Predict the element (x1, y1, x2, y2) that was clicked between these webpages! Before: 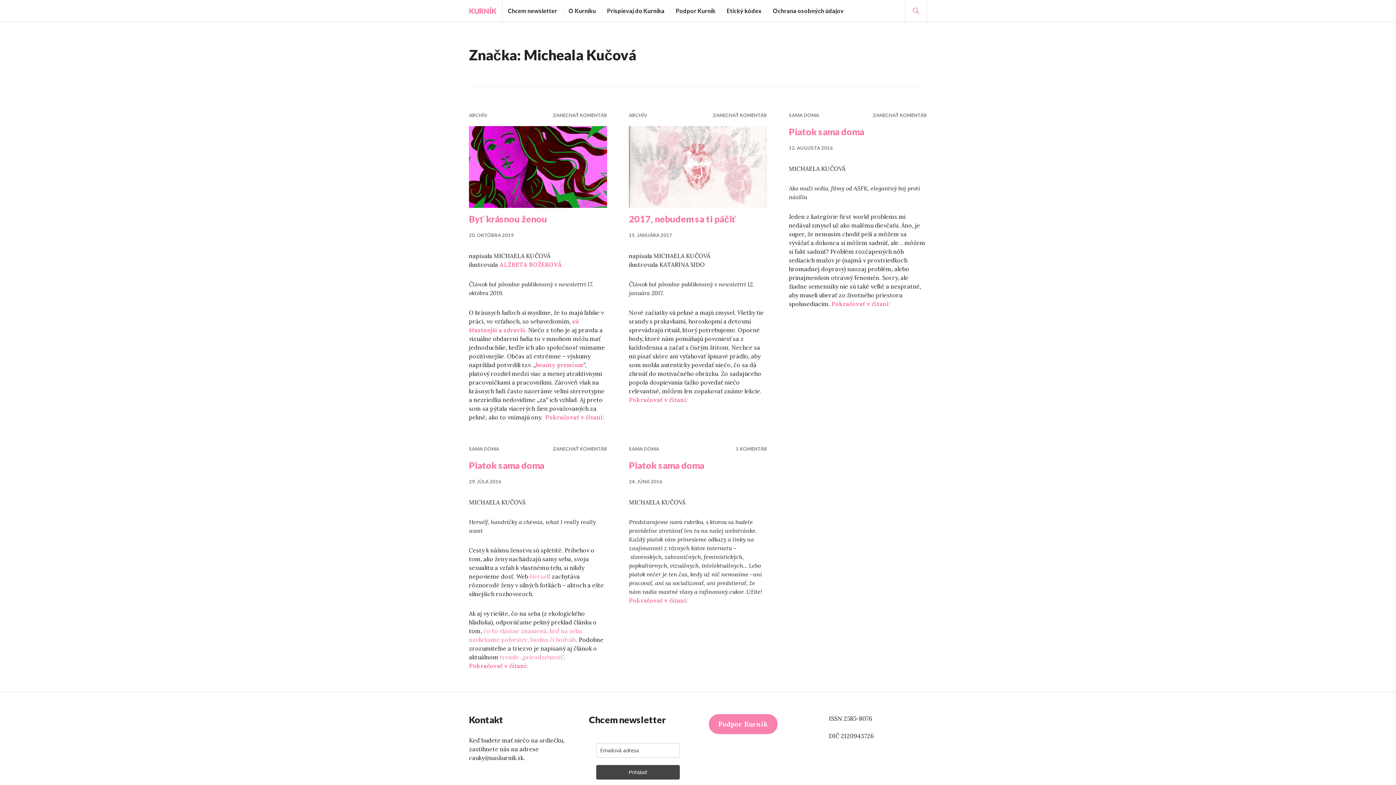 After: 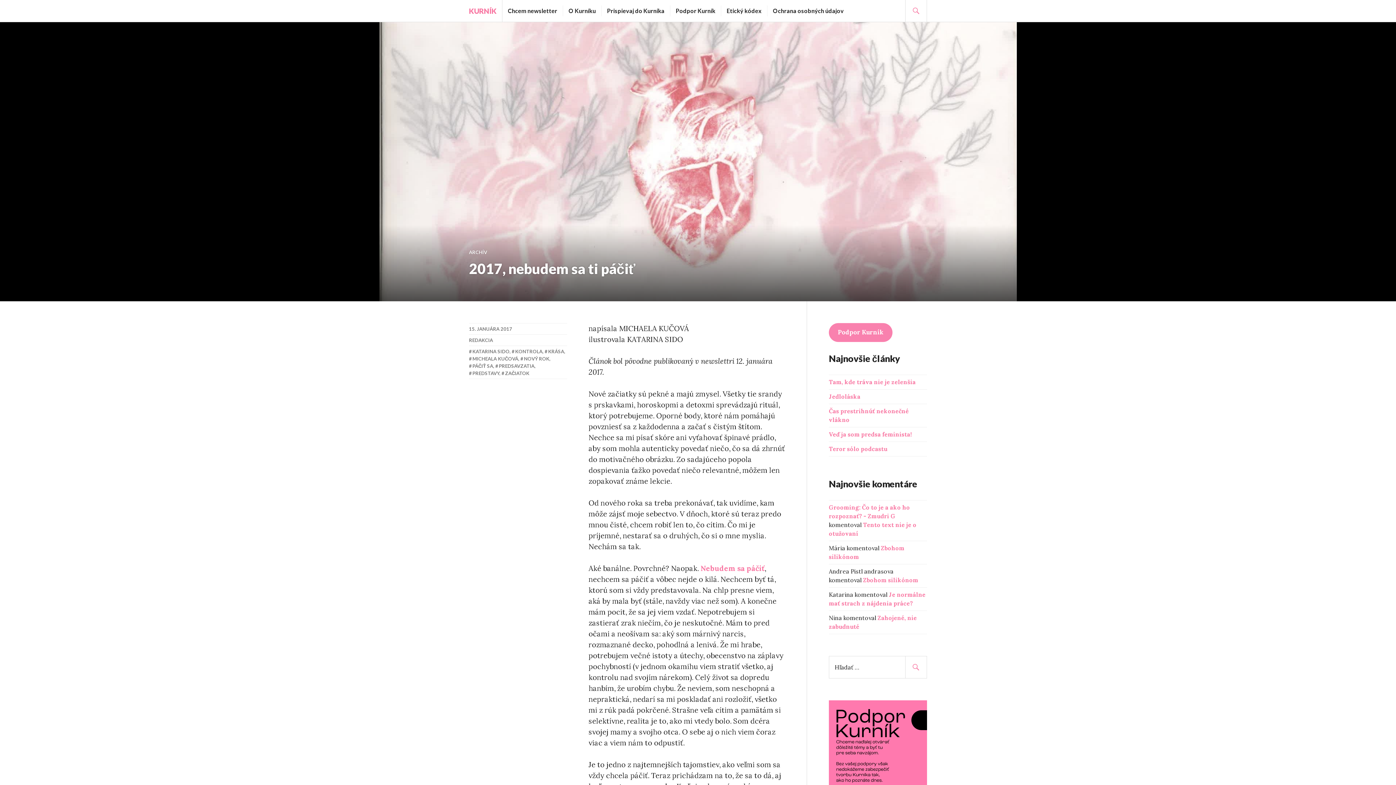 Action: bbox: (629, 232, 672, 238) label: 15. JANUÁRA 2017